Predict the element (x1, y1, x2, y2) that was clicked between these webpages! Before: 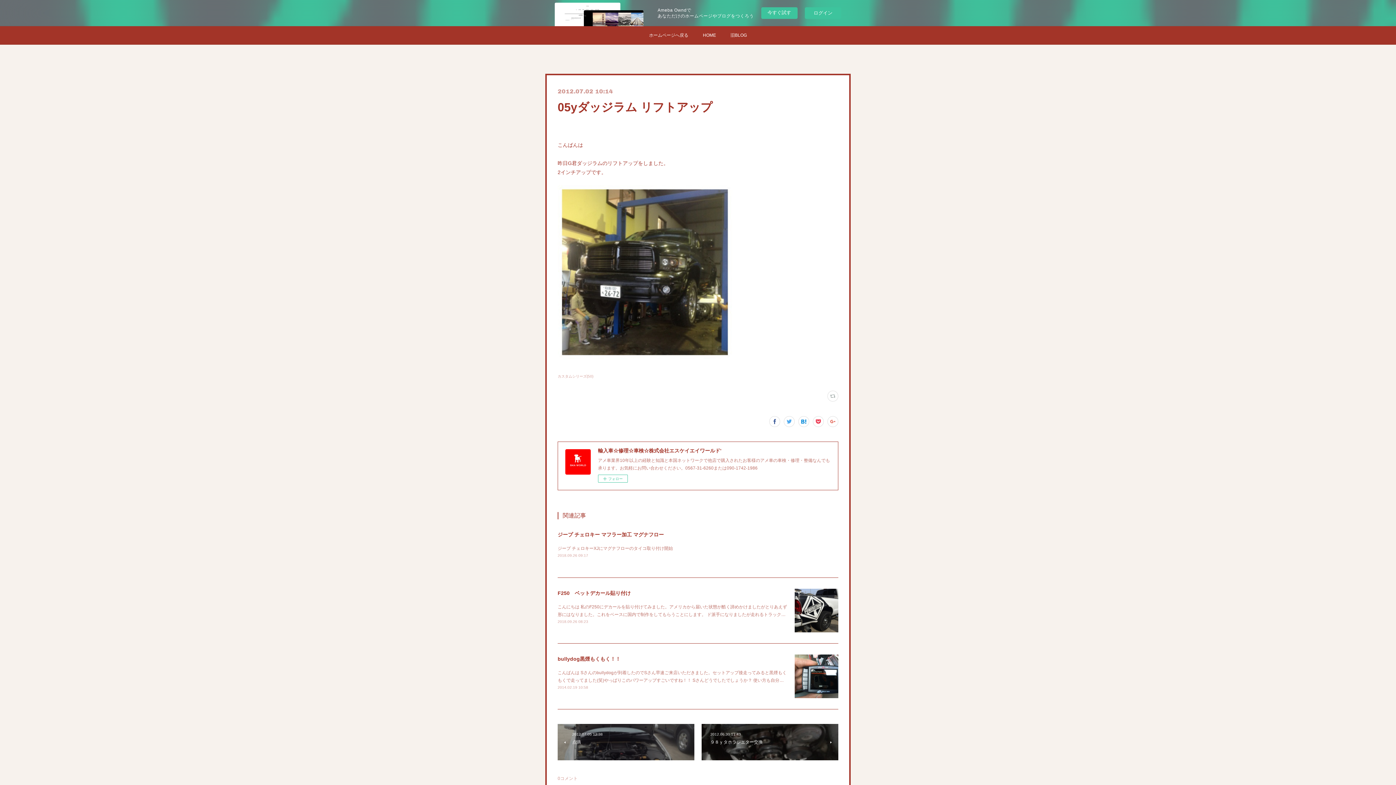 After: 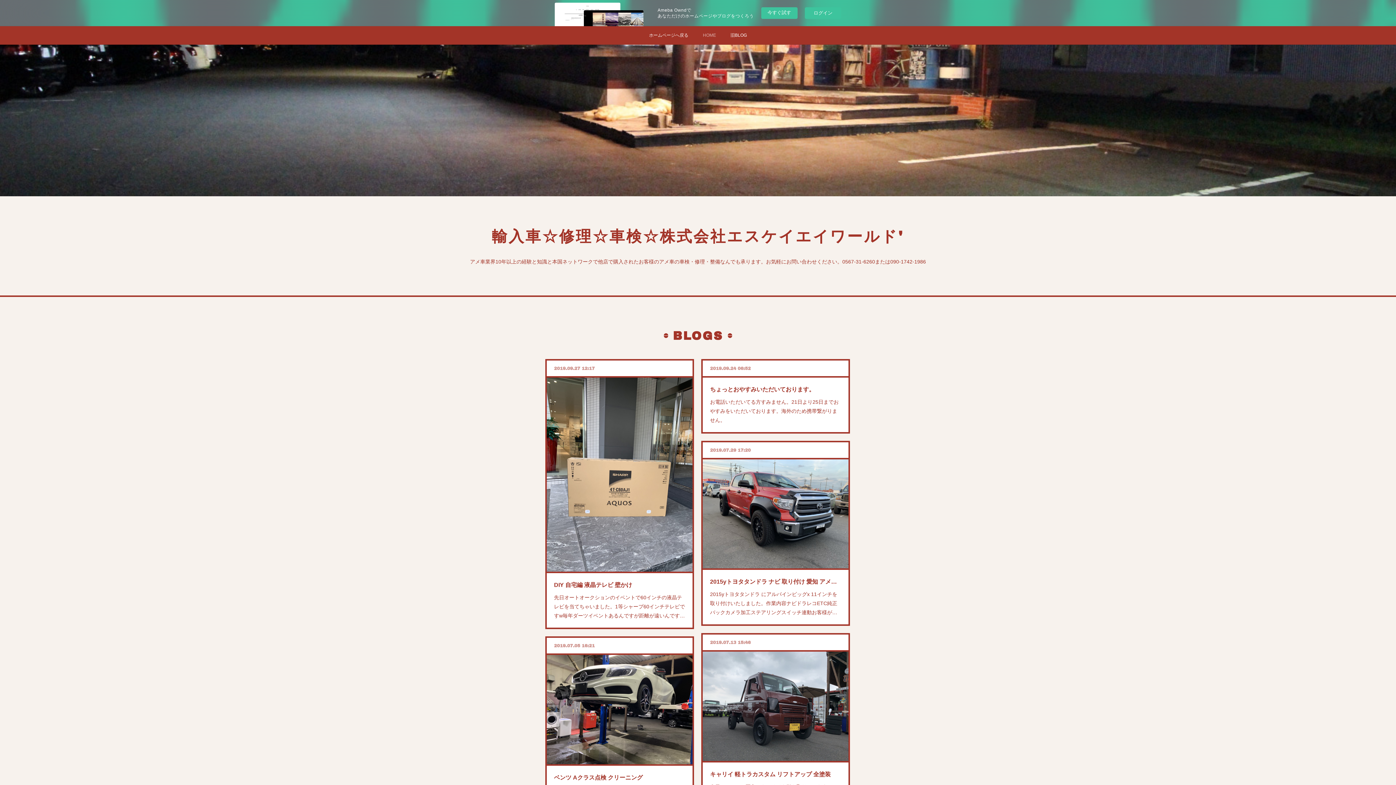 Action: label: HOME bbox: (695, 26, 723, 44)